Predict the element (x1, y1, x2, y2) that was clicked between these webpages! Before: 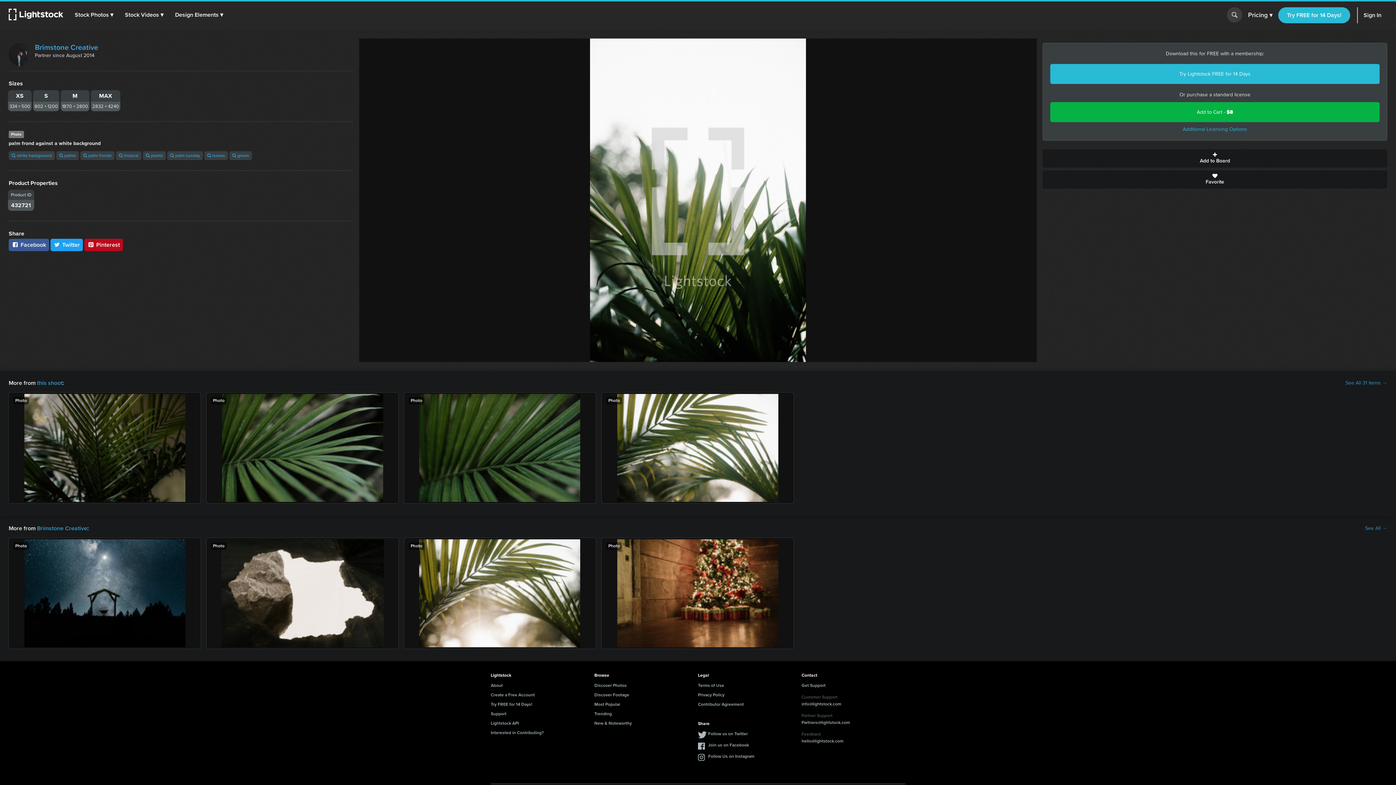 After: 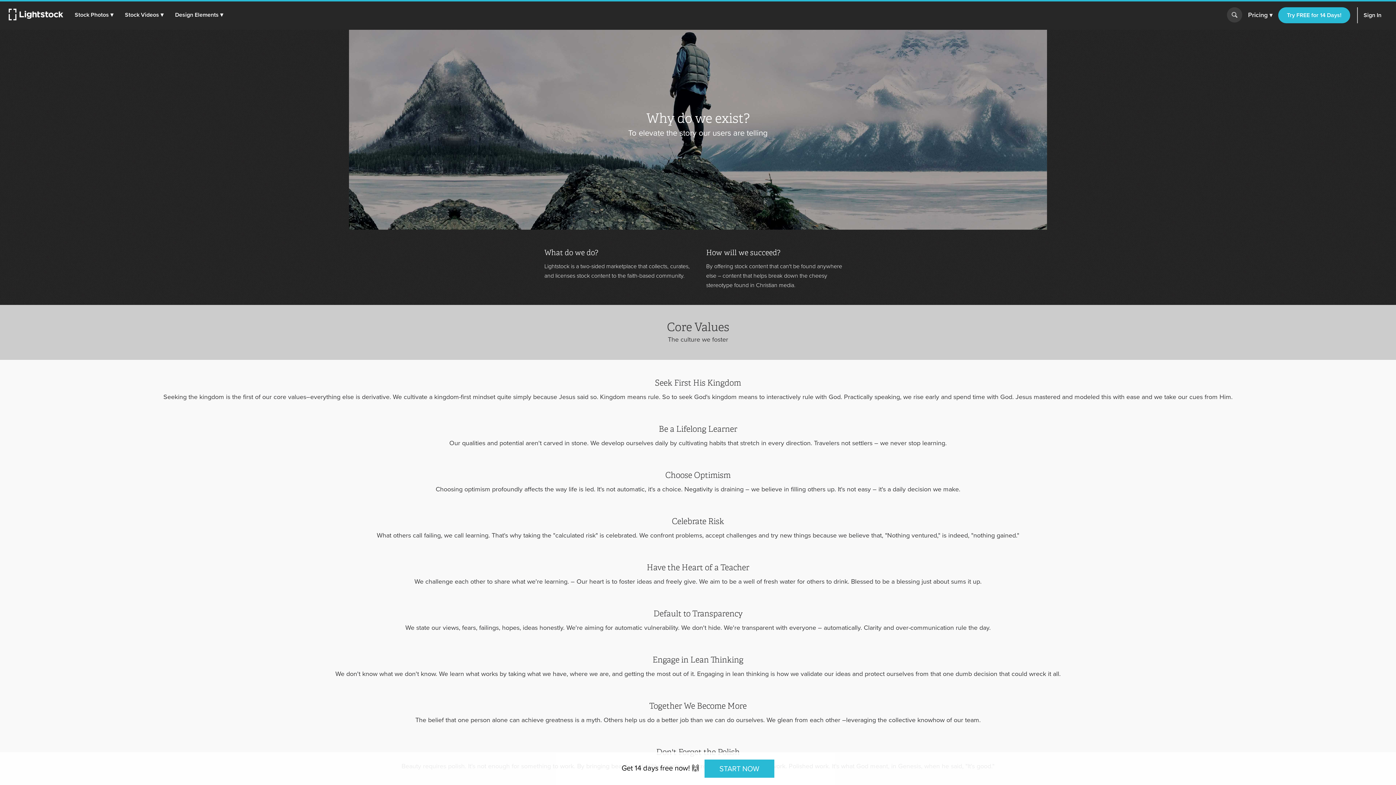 Action: label: About bbox: (490, 682, 502, 689)